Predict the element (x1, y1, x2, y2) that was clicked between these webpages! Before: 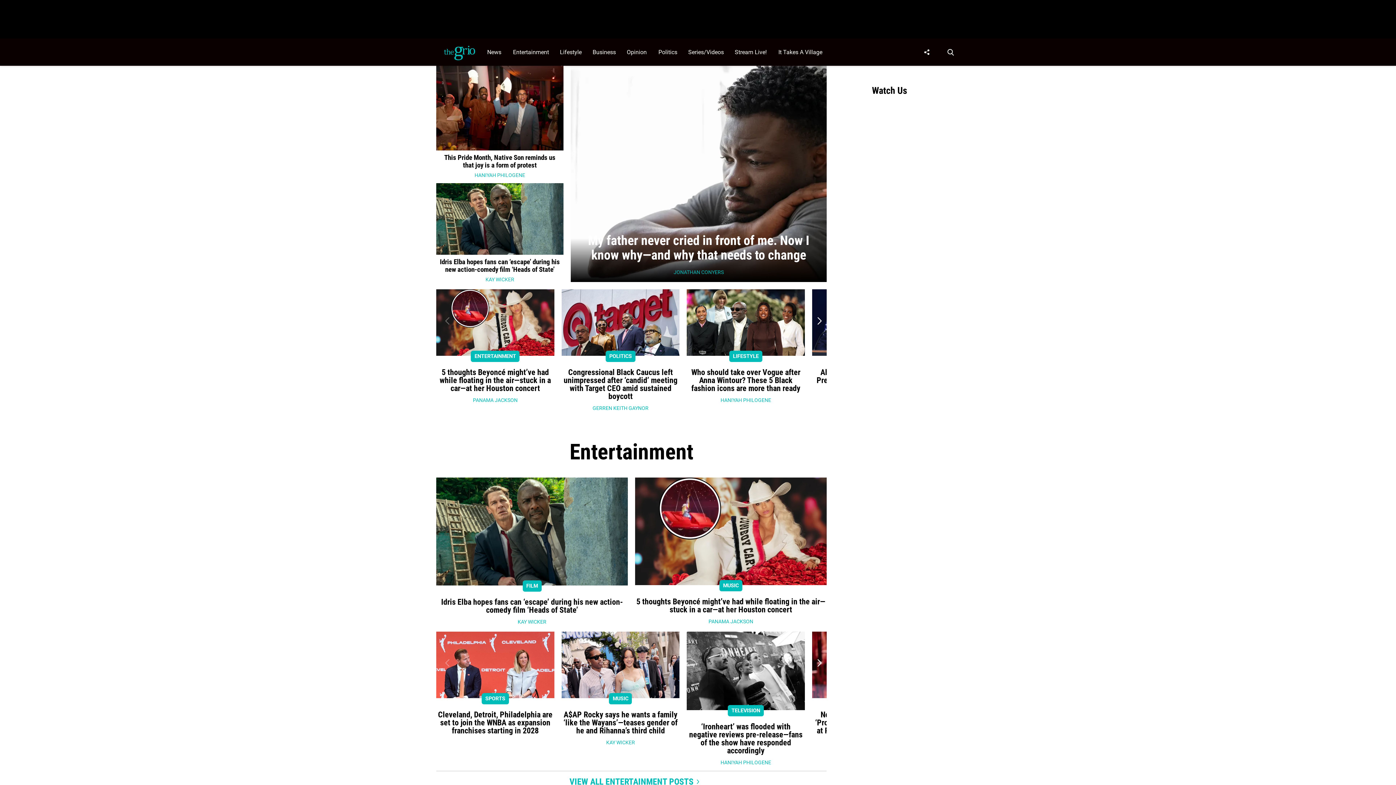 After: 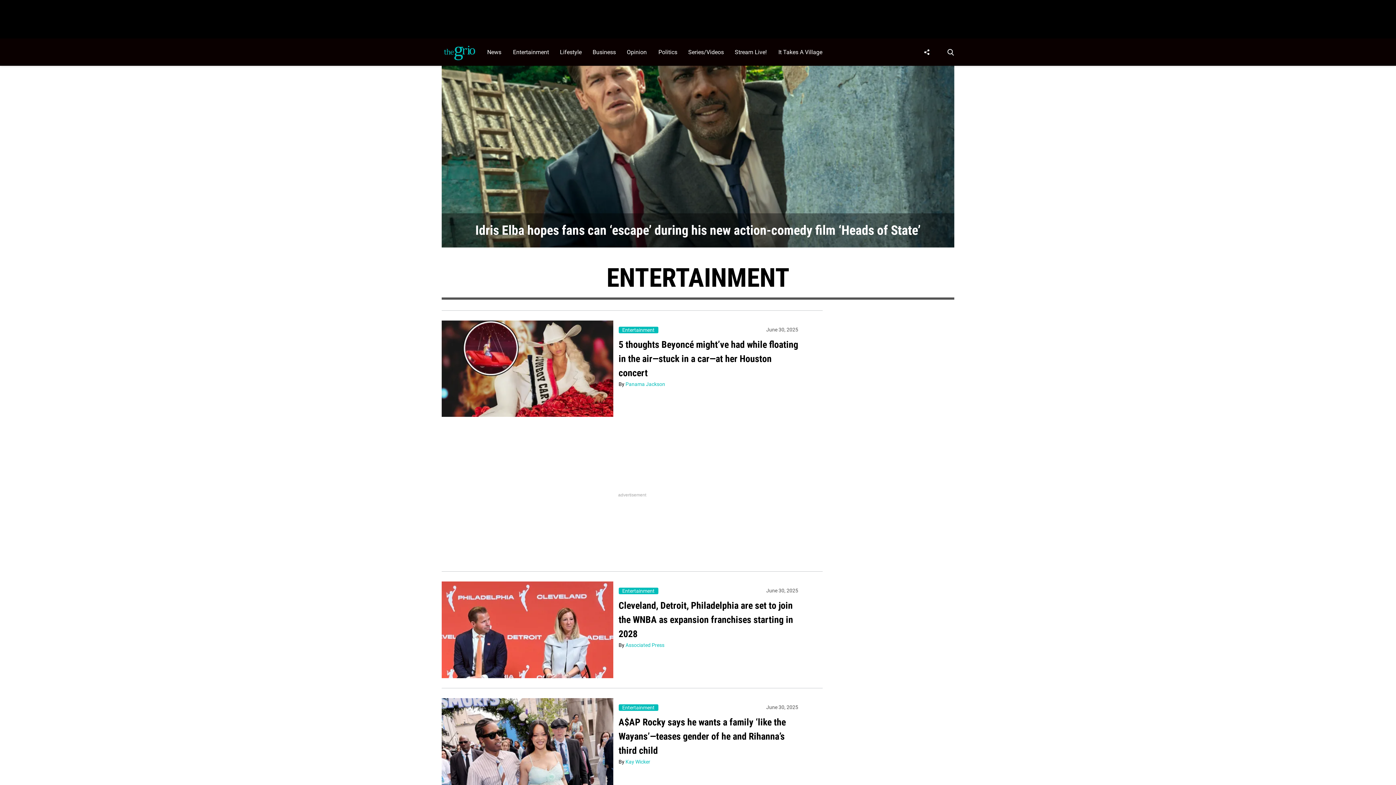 Action: label: Browse Entertainment bbox: (509, 38, 556, 65)